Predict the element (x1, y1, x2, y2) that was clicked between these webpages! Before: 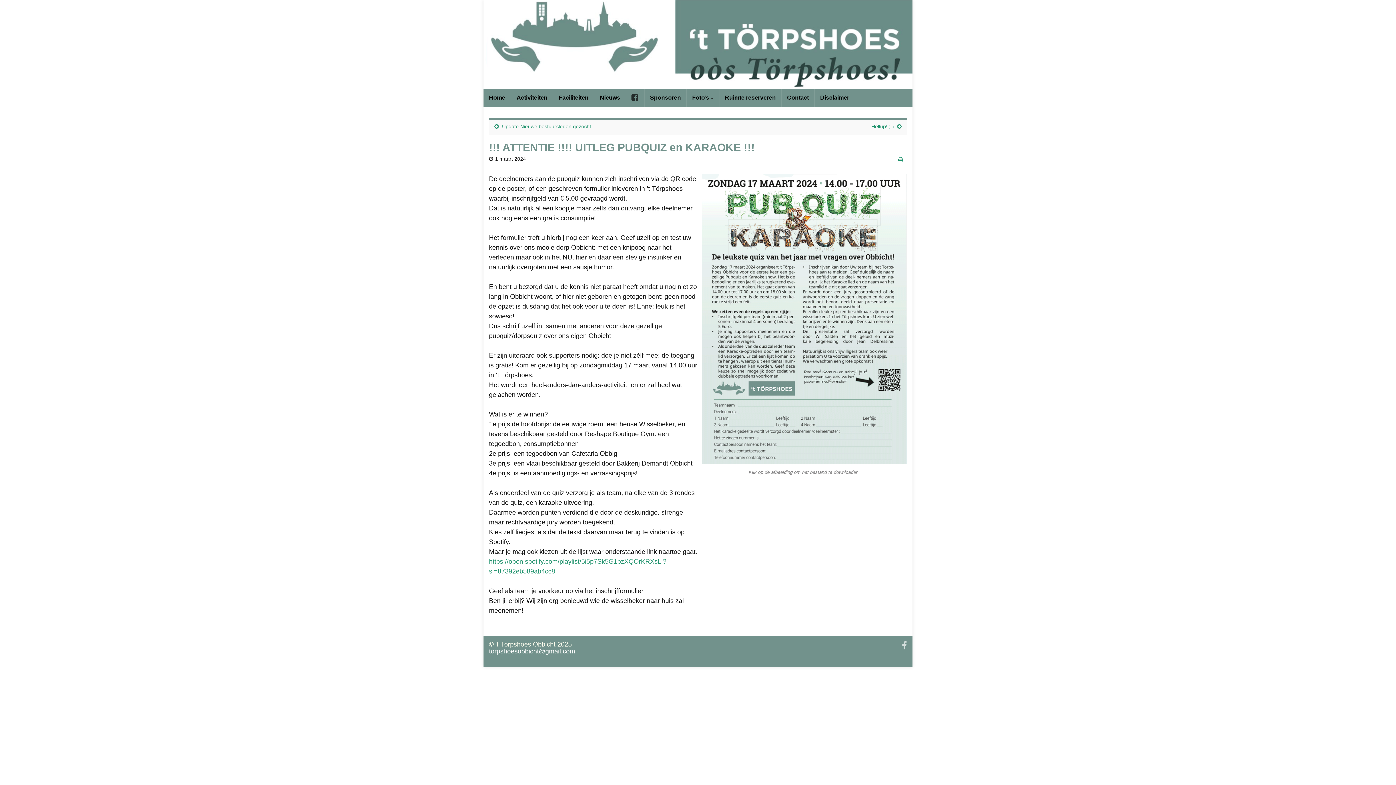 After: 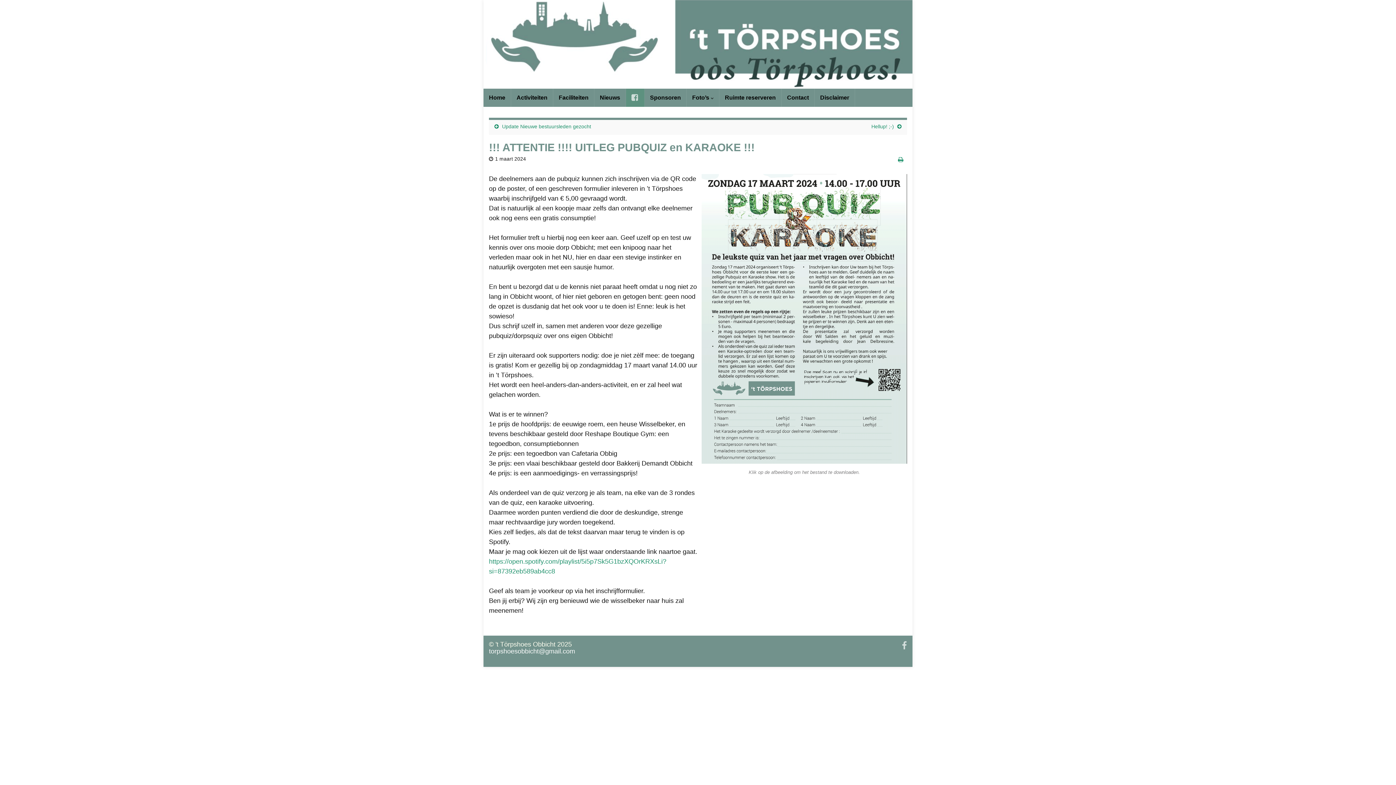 Action: bbox: (626, 88, 644, 106)